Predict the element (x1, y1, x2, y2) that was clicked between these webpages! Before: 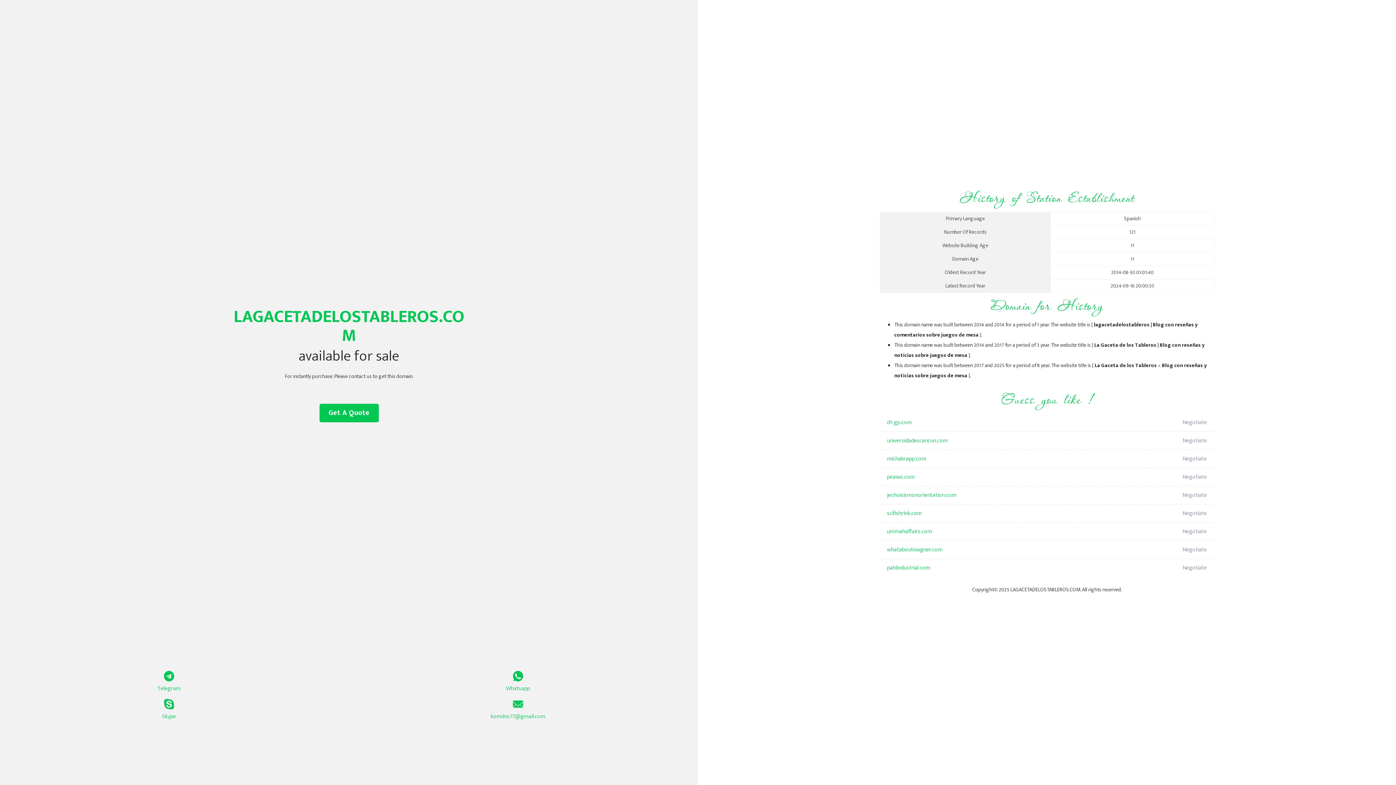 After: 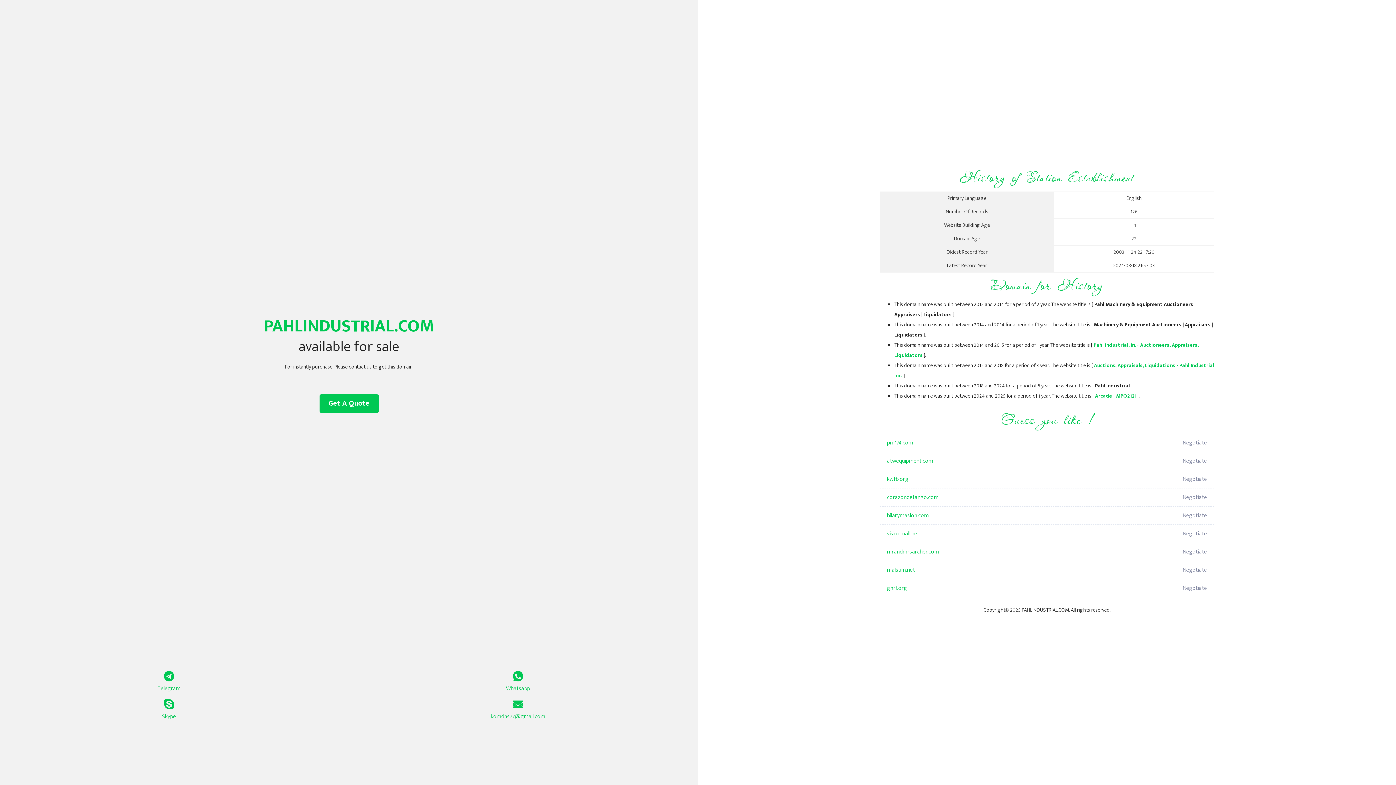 Action: label: pahlindustrial.com bbox: (887, 559, 1098, 577)